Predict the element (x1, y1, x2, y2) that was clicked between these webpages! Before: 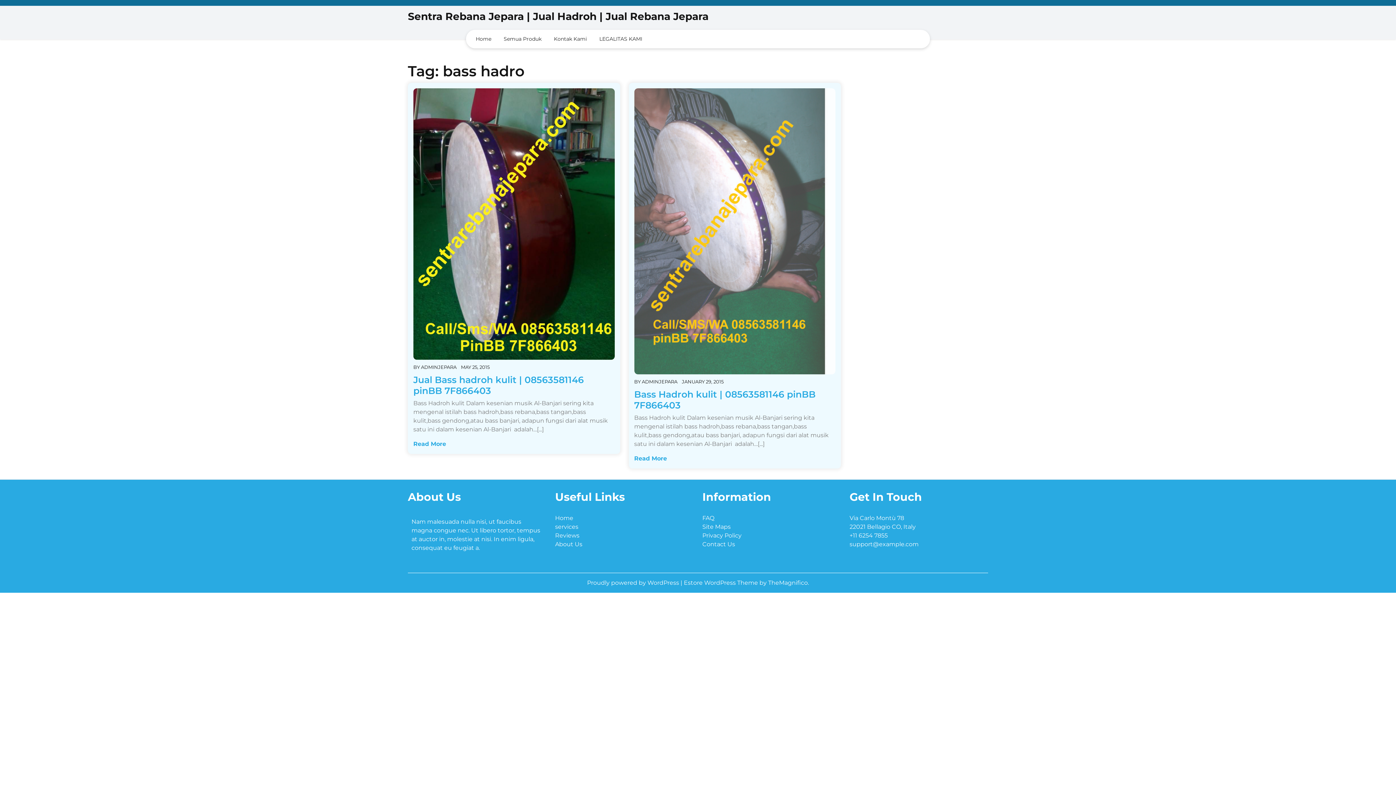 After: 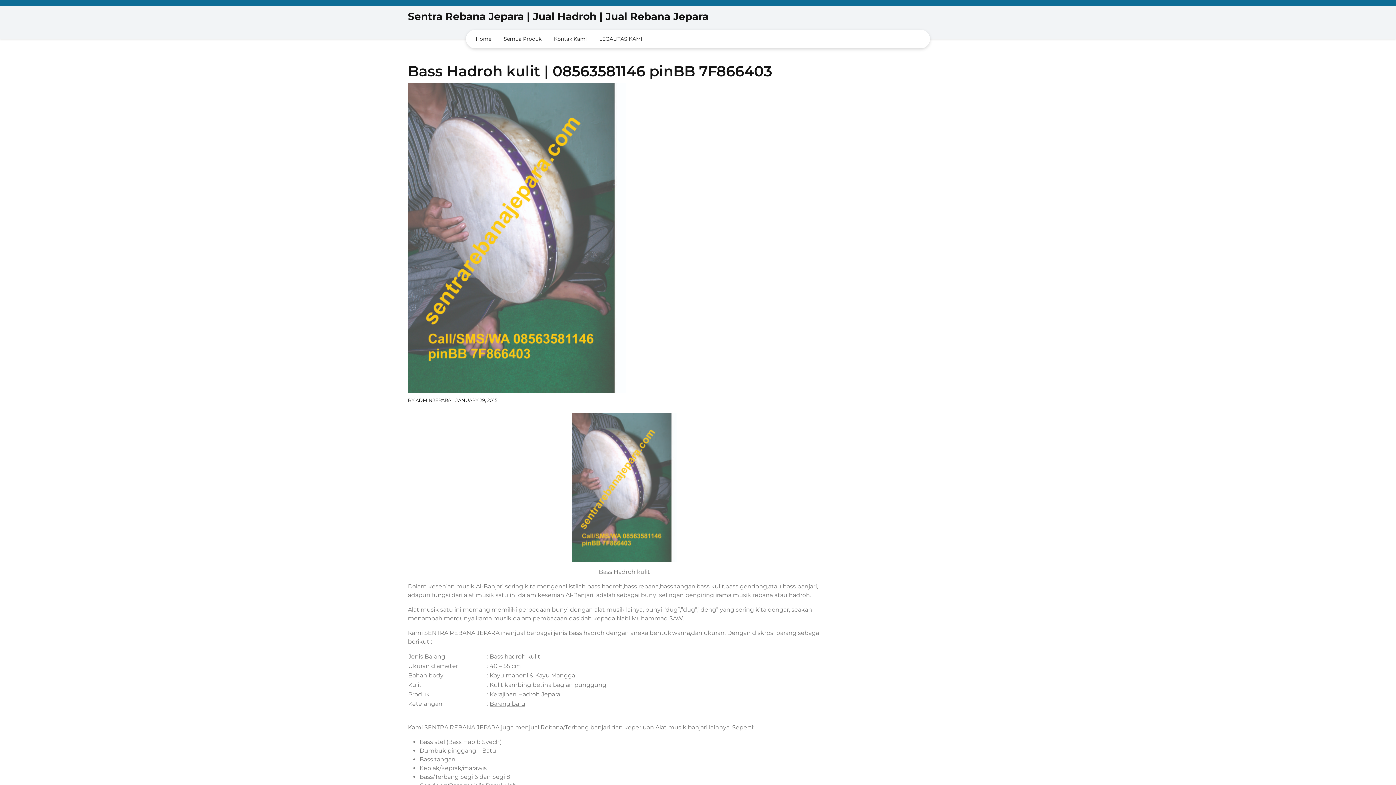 Action: bbox: (634, 389, 815, 410) label: Bass Hadroh kulit | 08563581146 pinBB 7F866403